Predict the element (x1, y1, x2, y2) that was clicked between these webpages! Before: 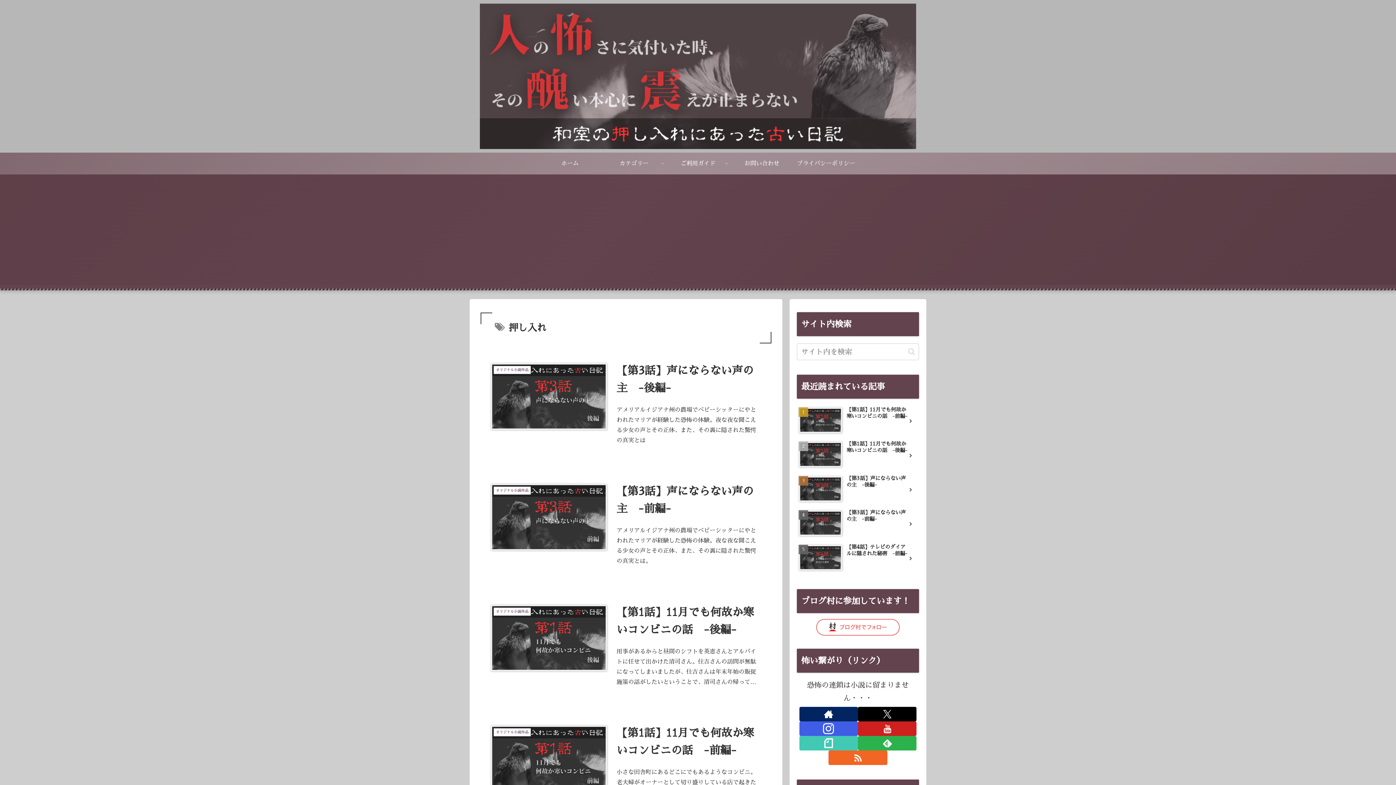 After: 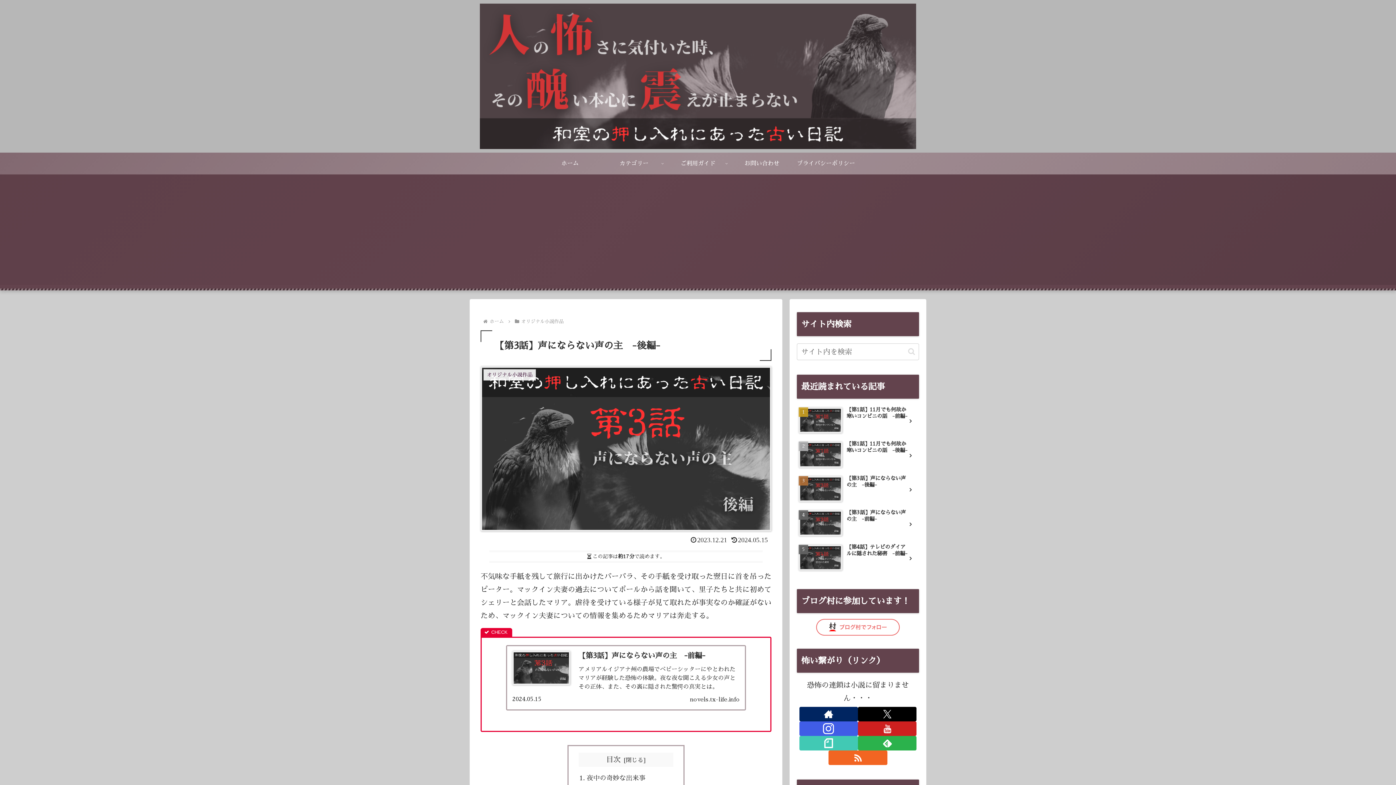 Action: label: オリジナル小説作品
【第3話】声にならない声の主　-後編-
アメリアルイジアナ州の農場でベビーシッターにやとわれたマリアが経験した恐怖の体験。夜な夜な聞こえる少女の声とその正体、また、その裏に隠された驚愕の真実とは bbox: (480, 349, 771, 469)